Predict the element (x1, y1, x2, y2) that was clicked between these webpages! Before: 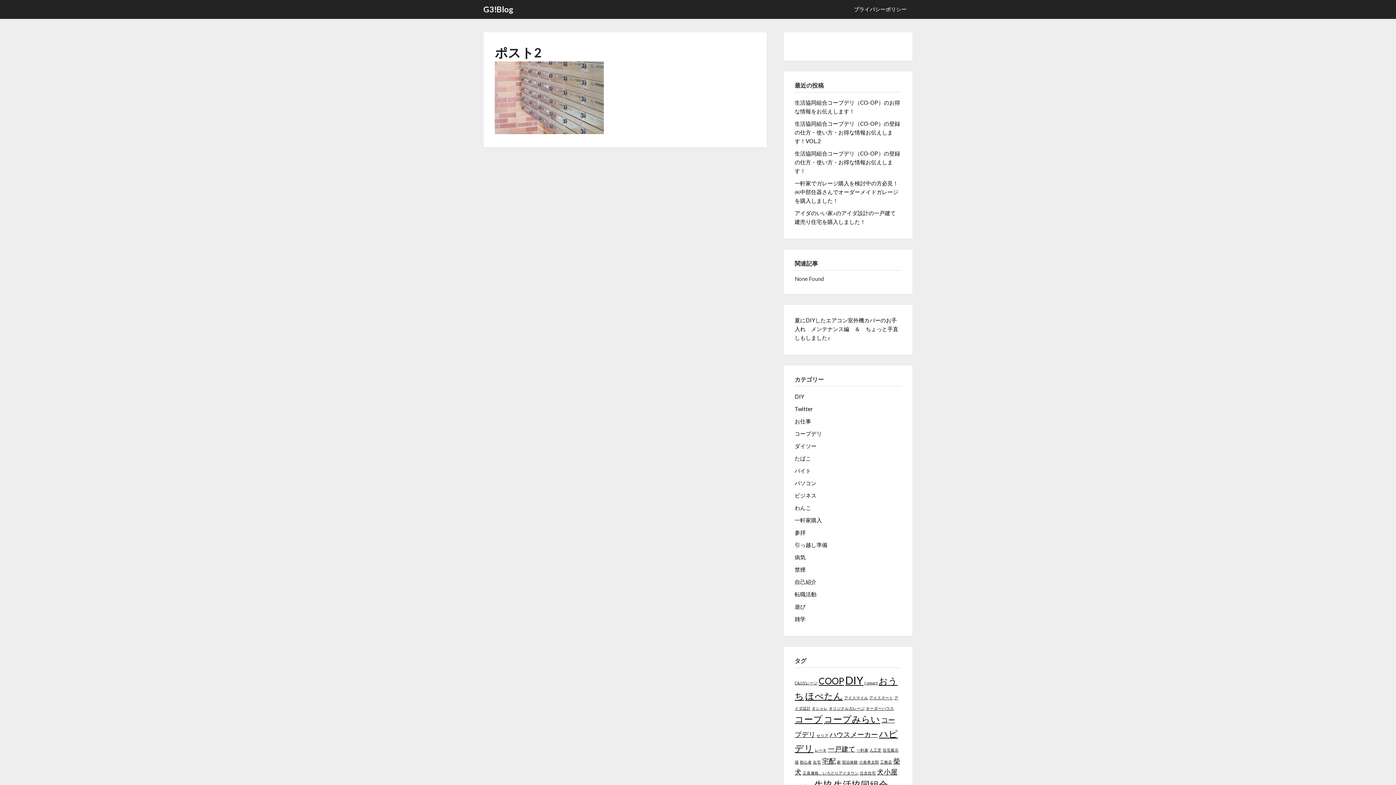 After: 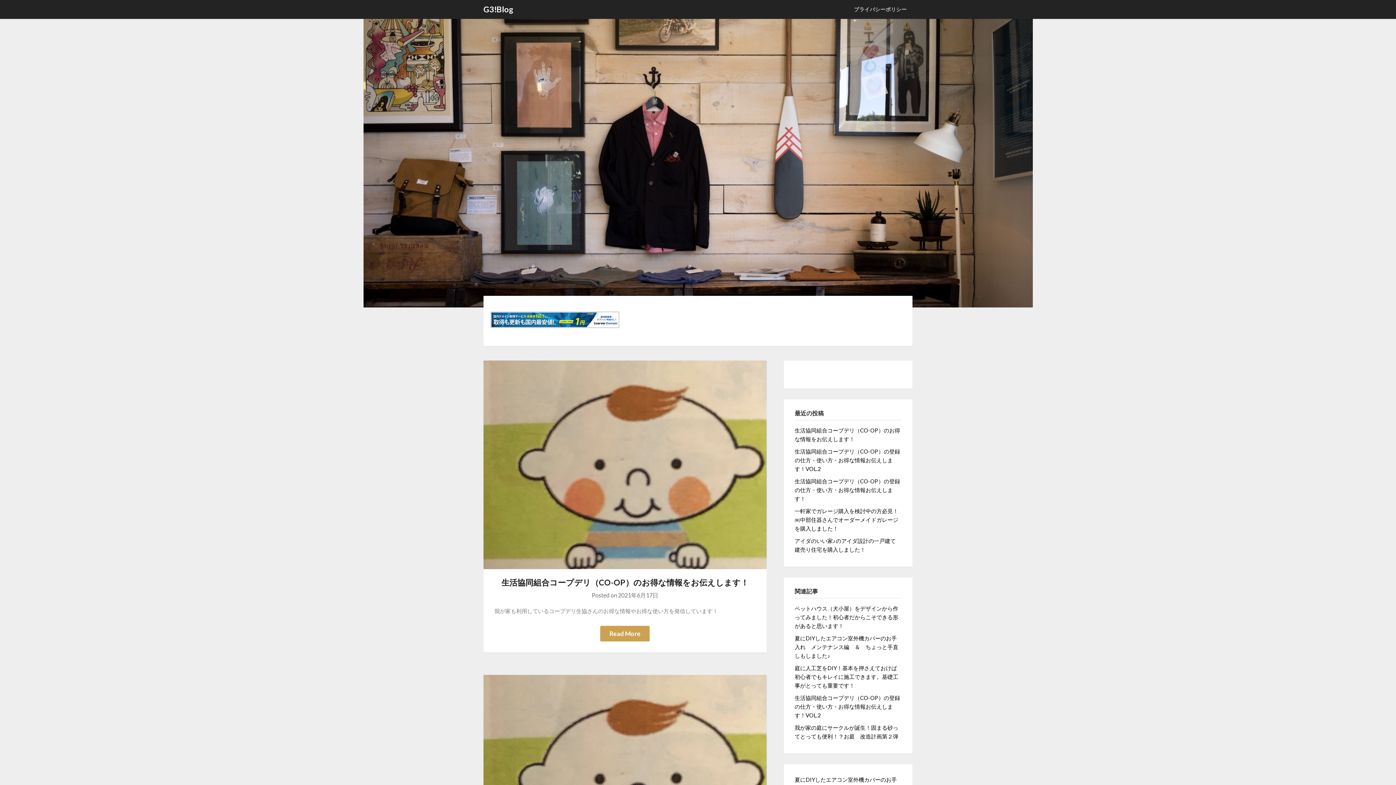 Action: label: G3!Blog bbox: (483, 2, 513, 15)